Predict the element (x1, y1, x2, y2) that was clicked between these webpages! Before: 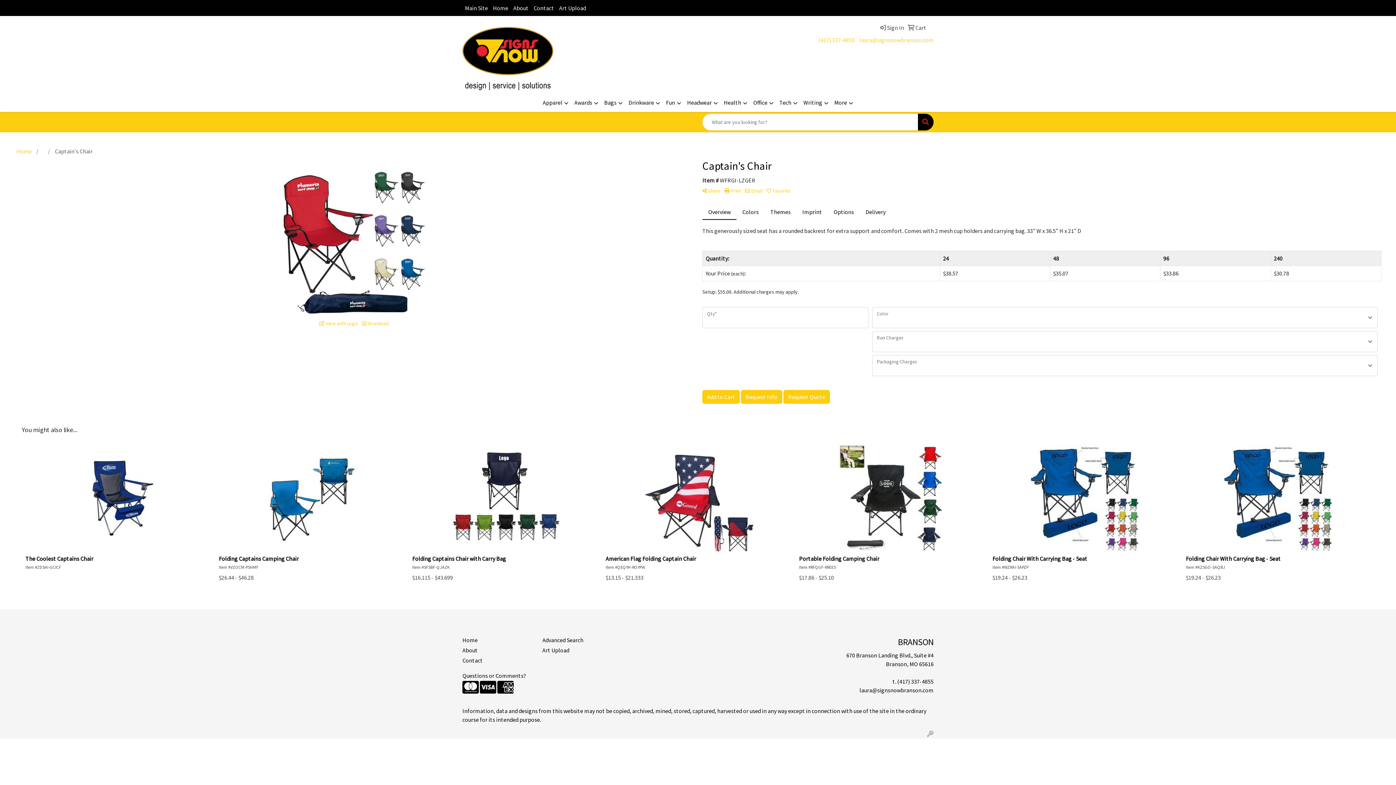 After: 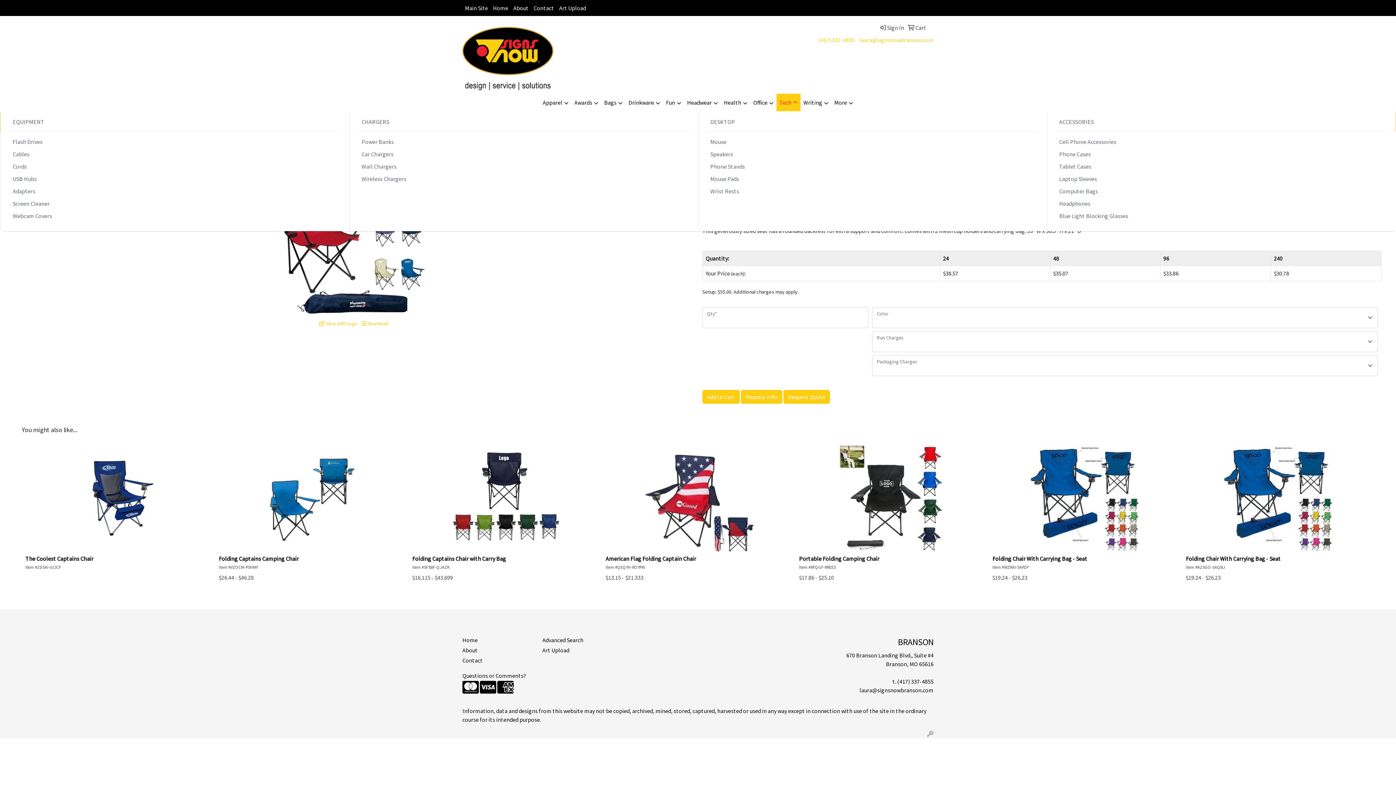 Action: label: Tech bbox: (776, 93, 800, 112)